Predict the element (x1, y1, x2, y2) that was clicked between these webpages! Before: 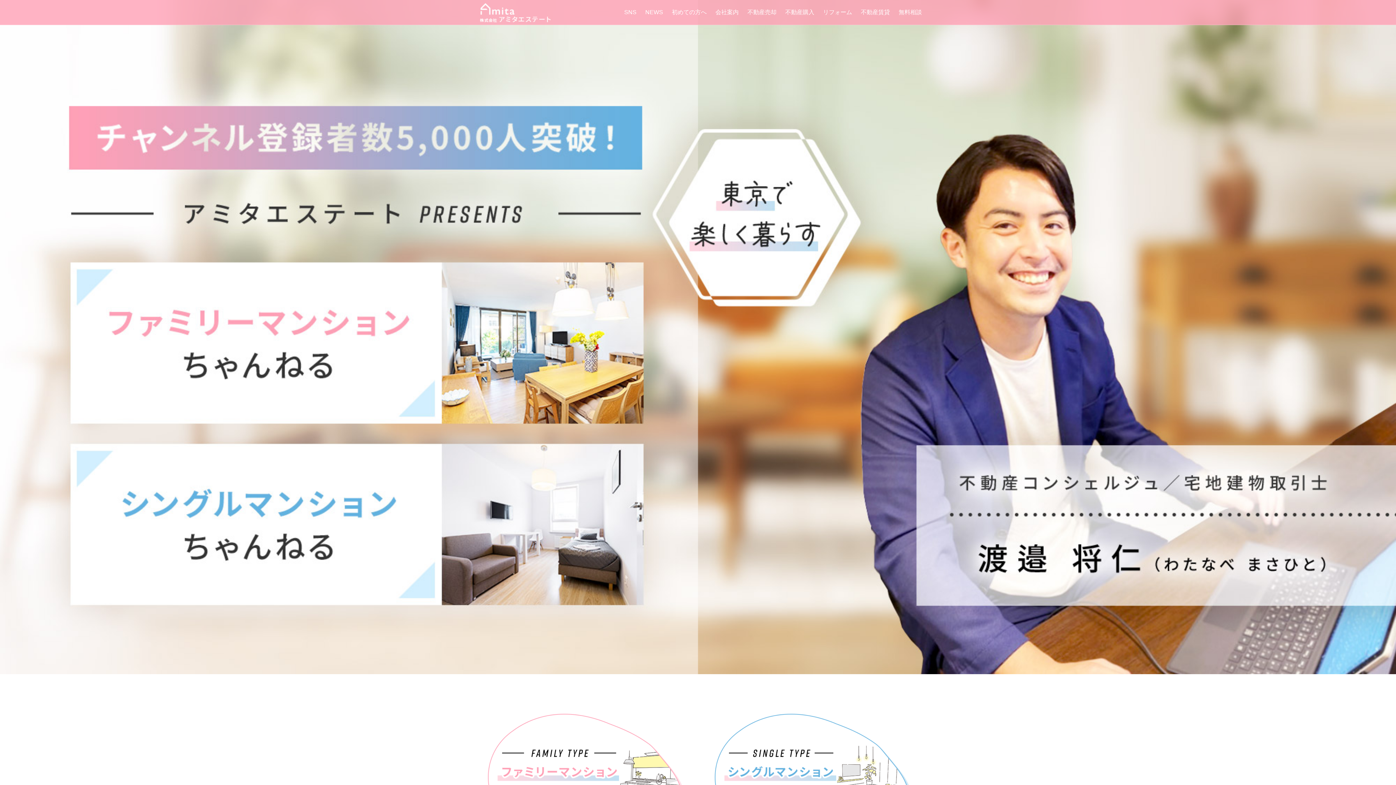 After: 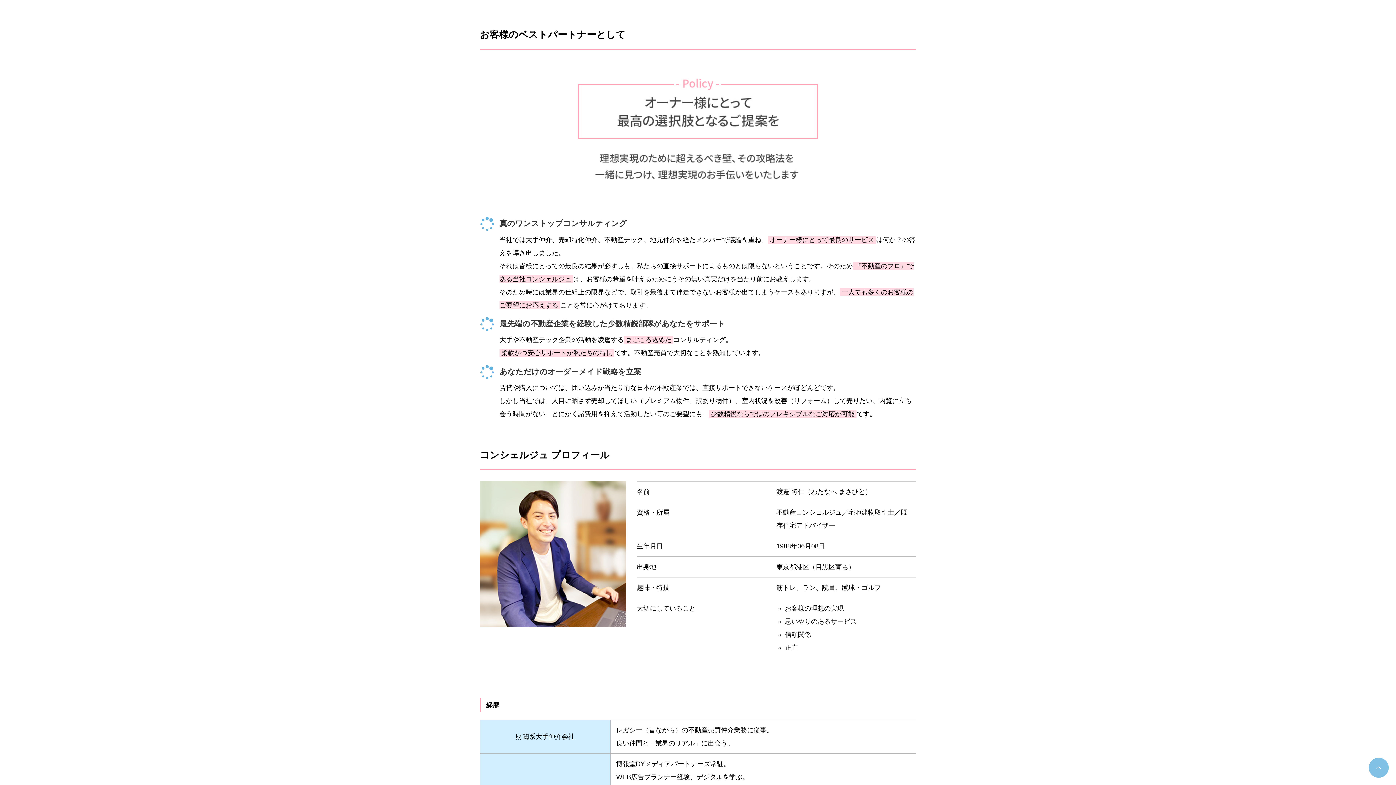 Action: label: 初めての方へ bbox: (667, 0, 711, 24)